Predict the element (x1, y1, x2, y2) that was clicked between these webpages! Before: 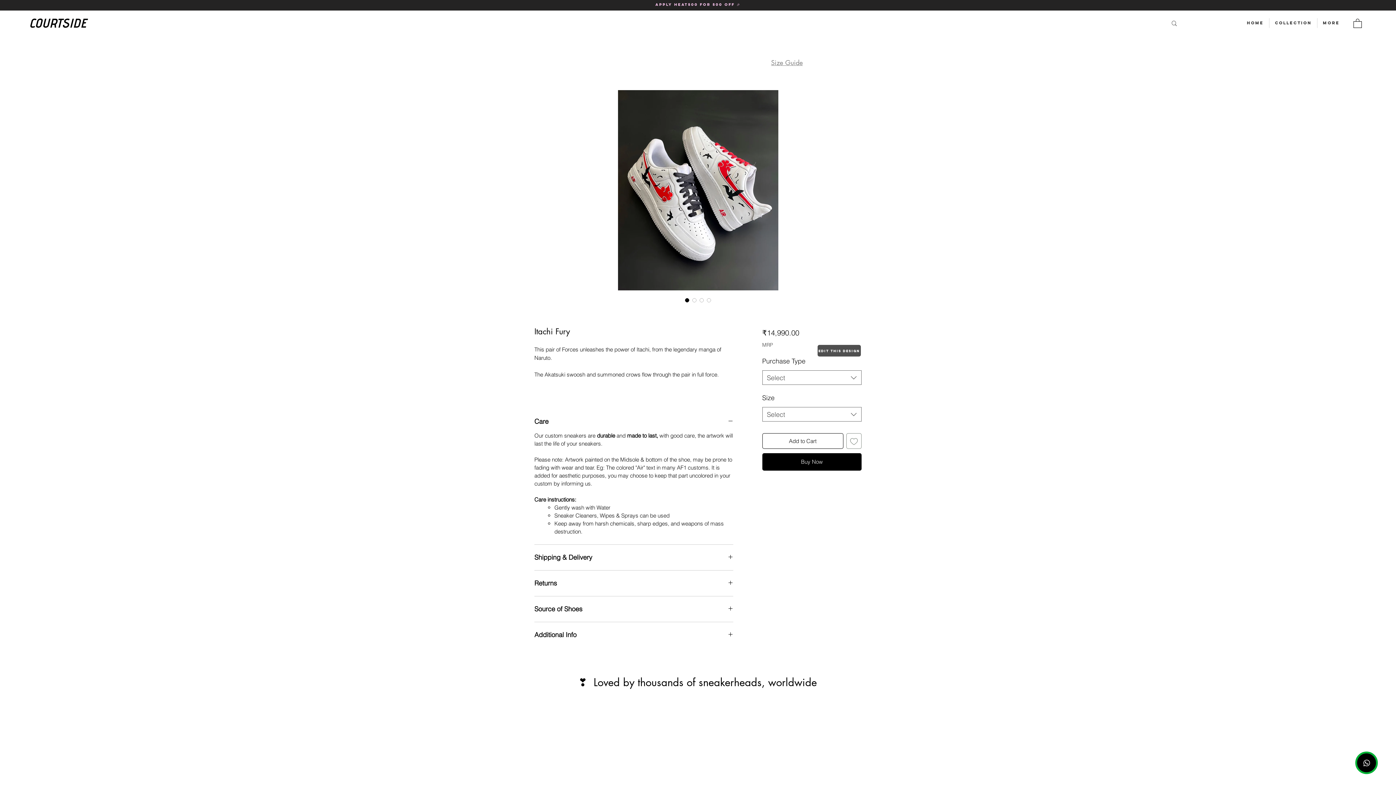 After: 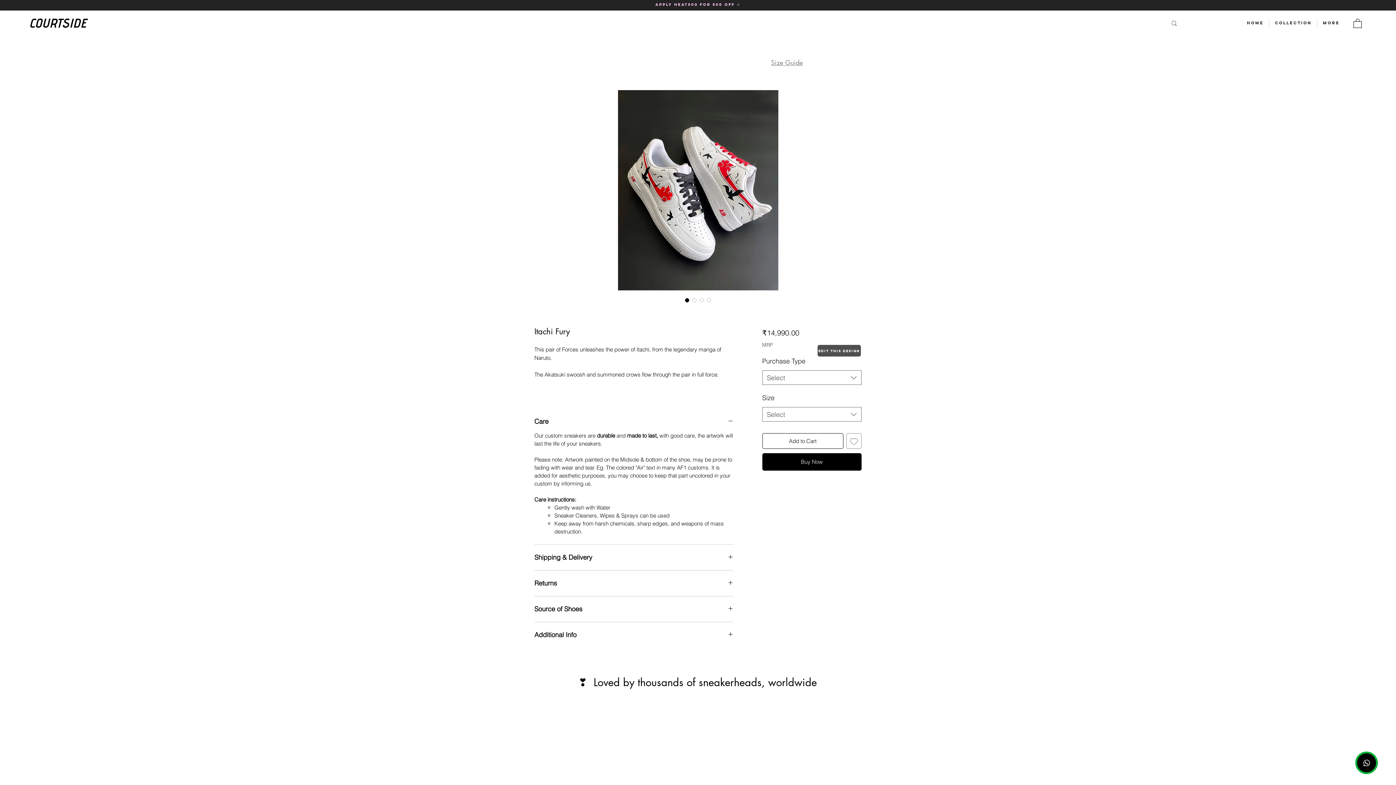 Action: bbox: (683, 296, 690, 304)